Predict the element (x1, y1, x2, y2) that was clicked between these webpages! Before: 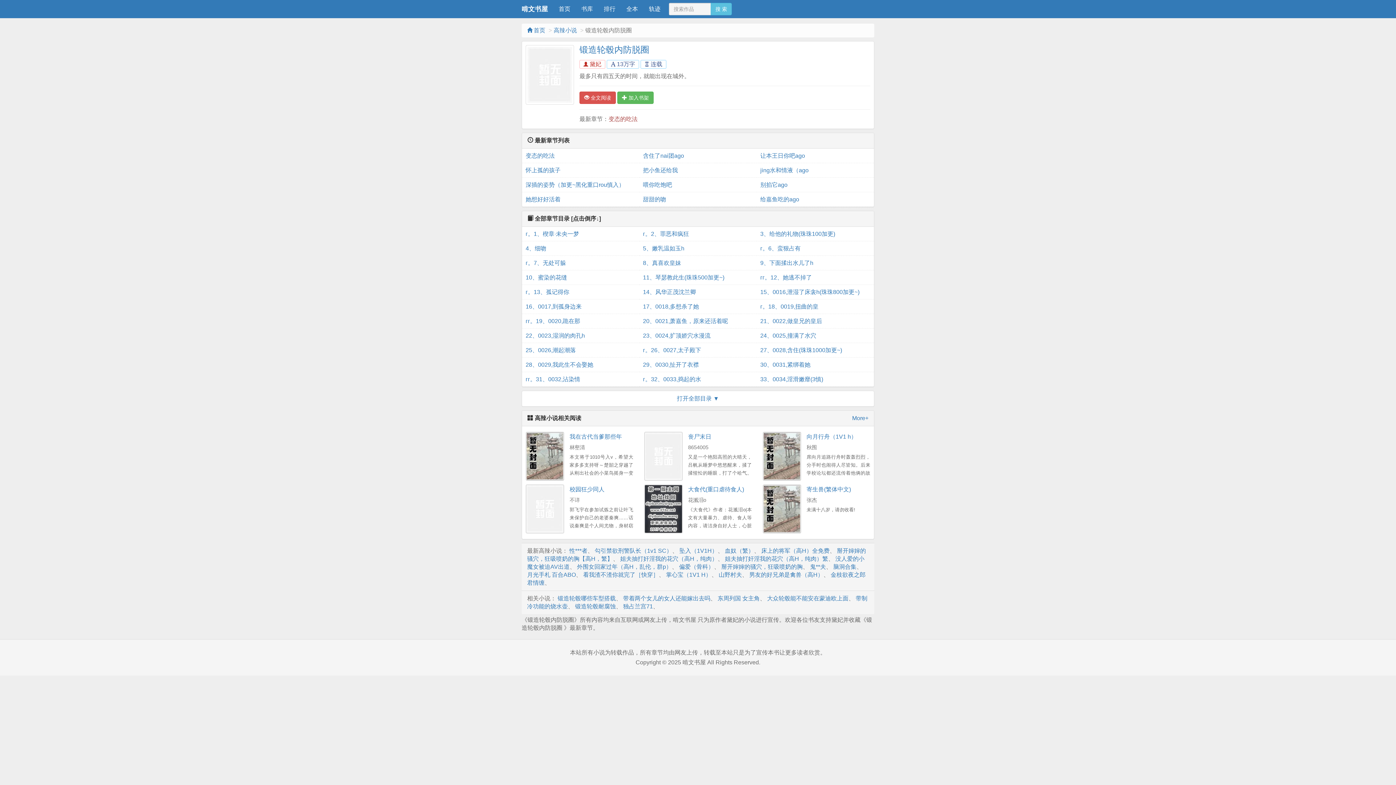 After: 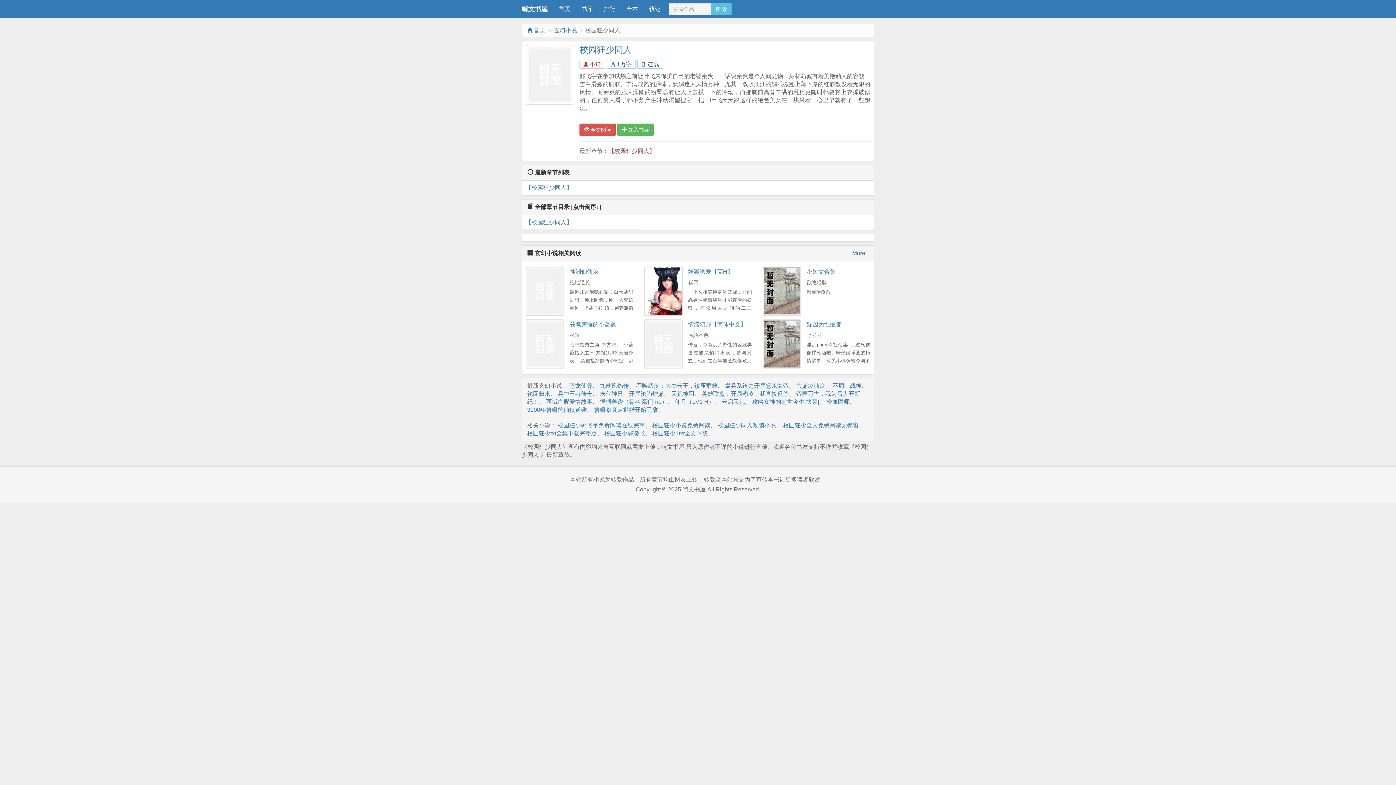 Action: bbox: (525, 484, 564, 533)